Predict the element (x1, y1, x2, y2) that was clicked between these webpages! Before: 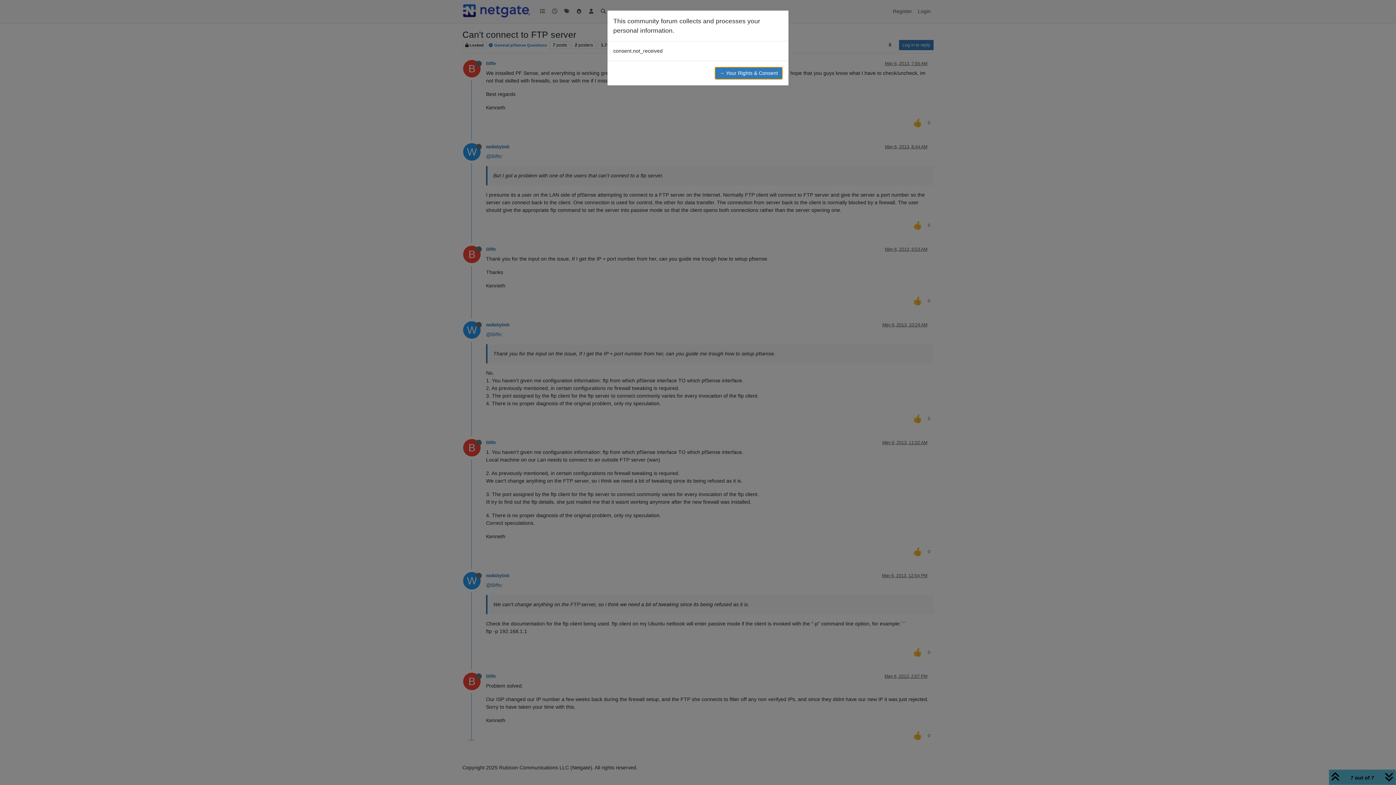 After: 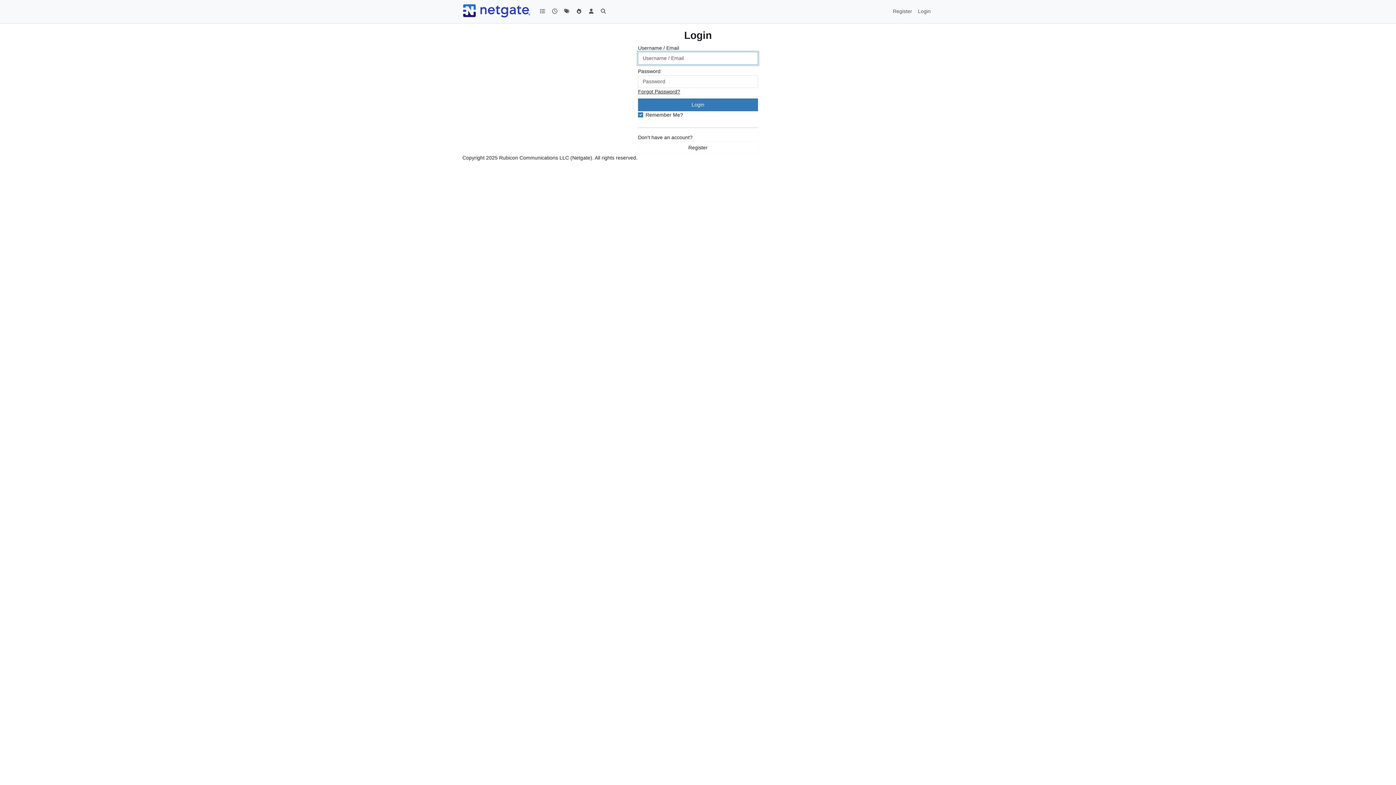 Action: bbox: (714, 66, 782, 79) label: → Your Rights & Consent